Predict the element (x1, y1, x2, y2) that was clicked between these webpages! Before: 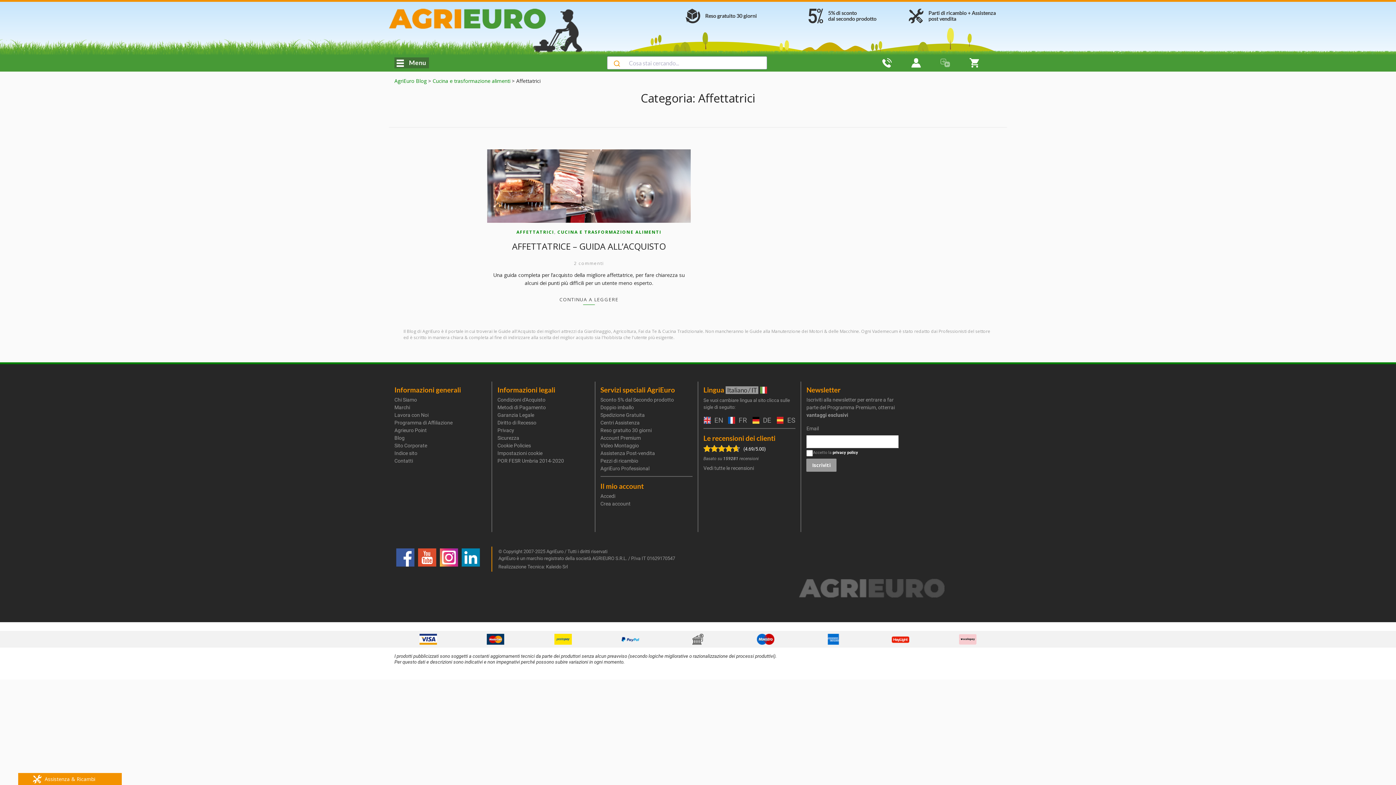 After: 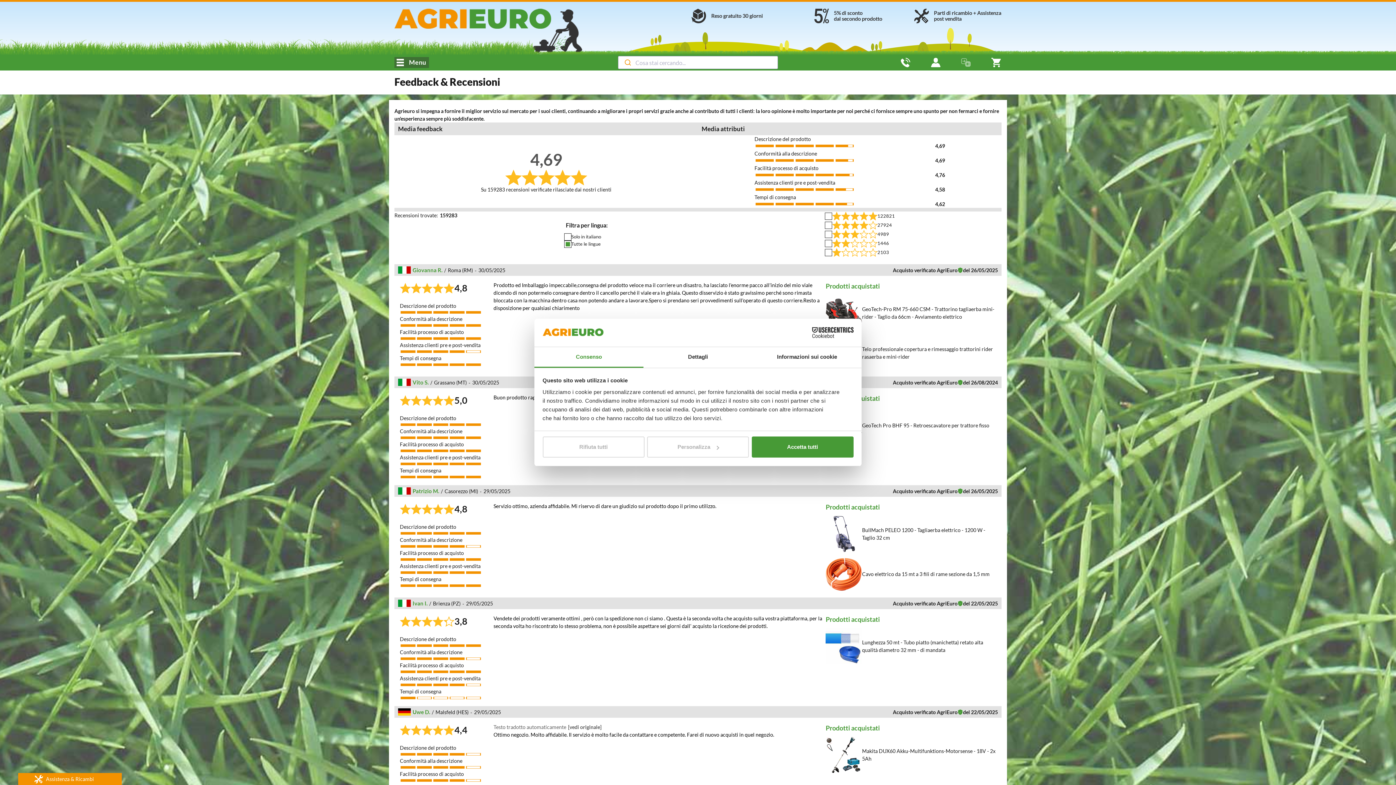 Action: bbox: (703, 465, 754, 471) label: Vedi tutte le recensioni